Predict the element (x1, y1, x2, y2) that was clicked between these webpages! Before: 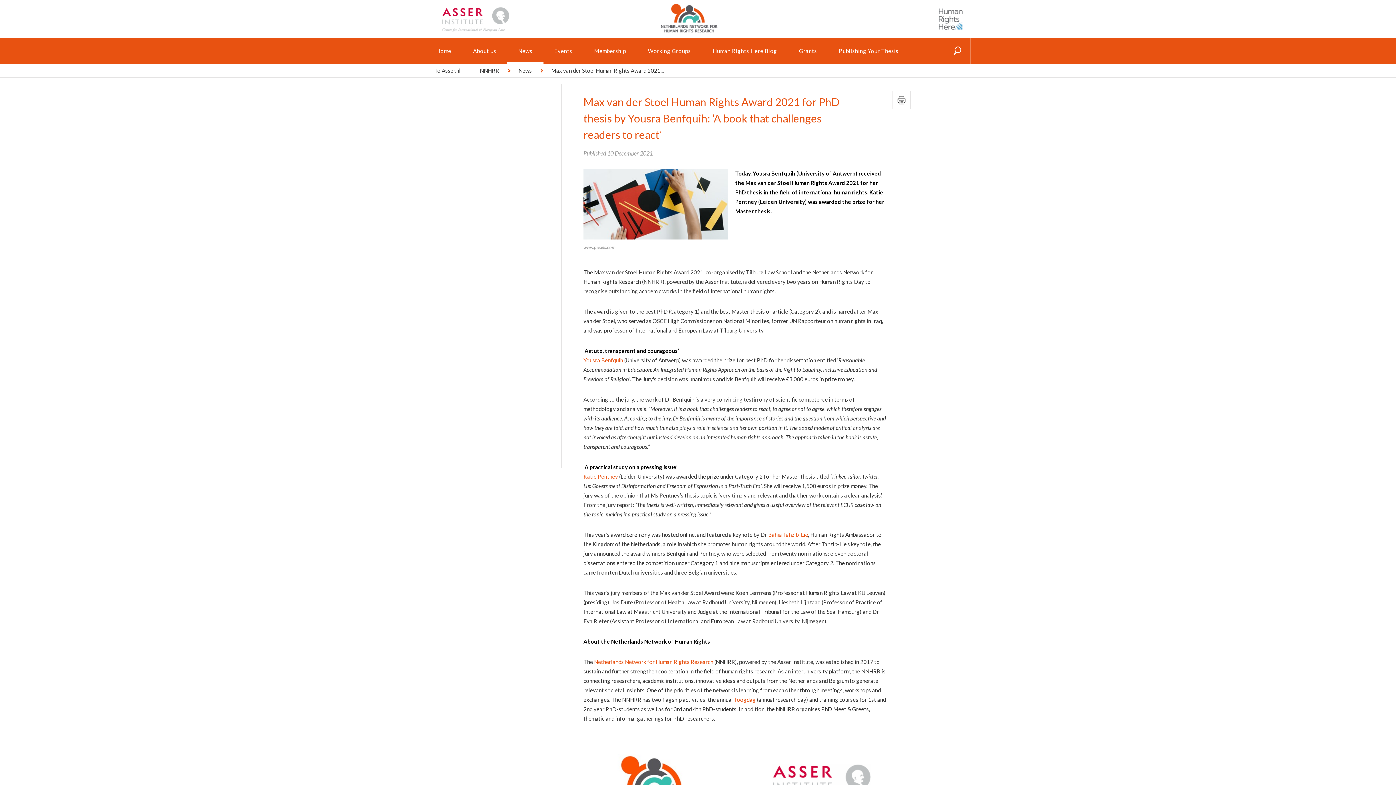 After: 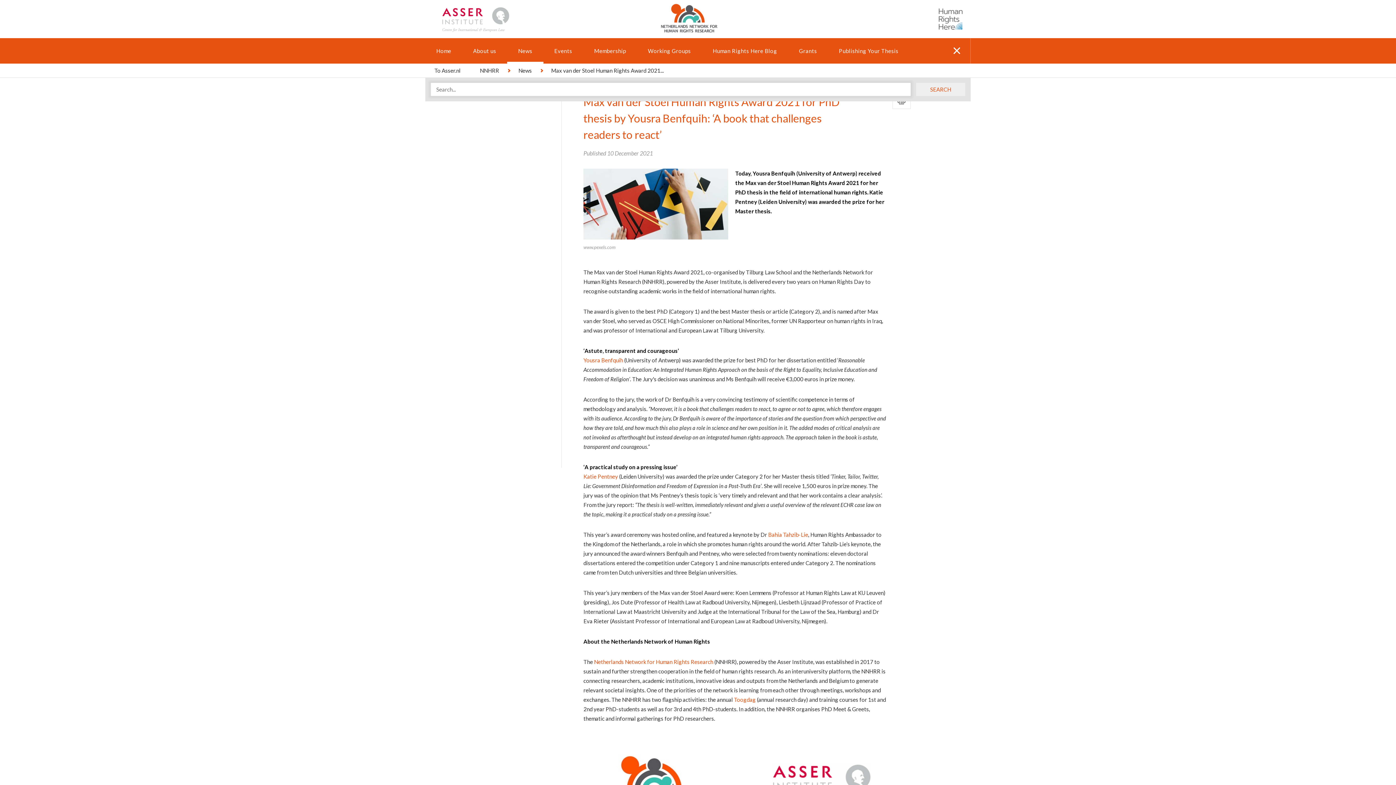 Action: bbox: (945, 38, 970, 63)